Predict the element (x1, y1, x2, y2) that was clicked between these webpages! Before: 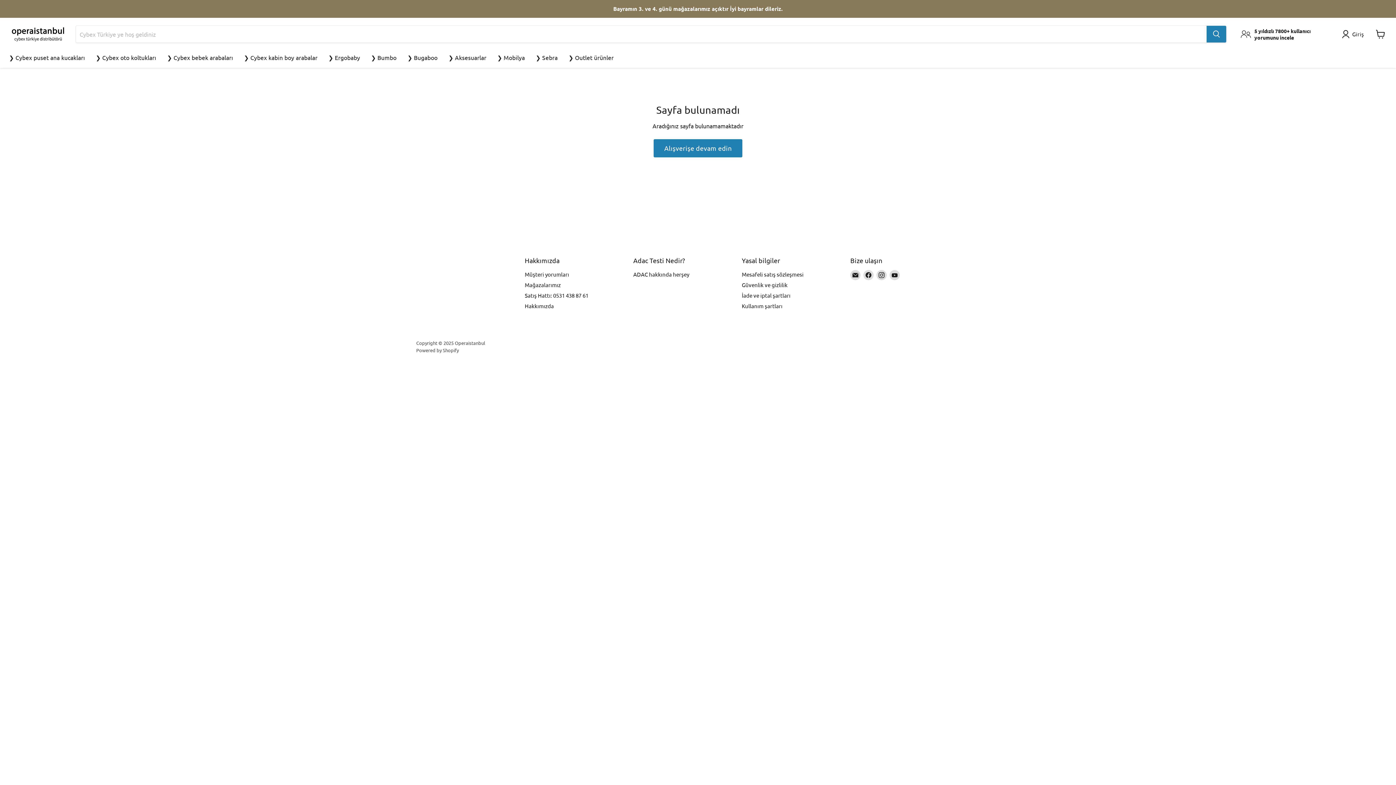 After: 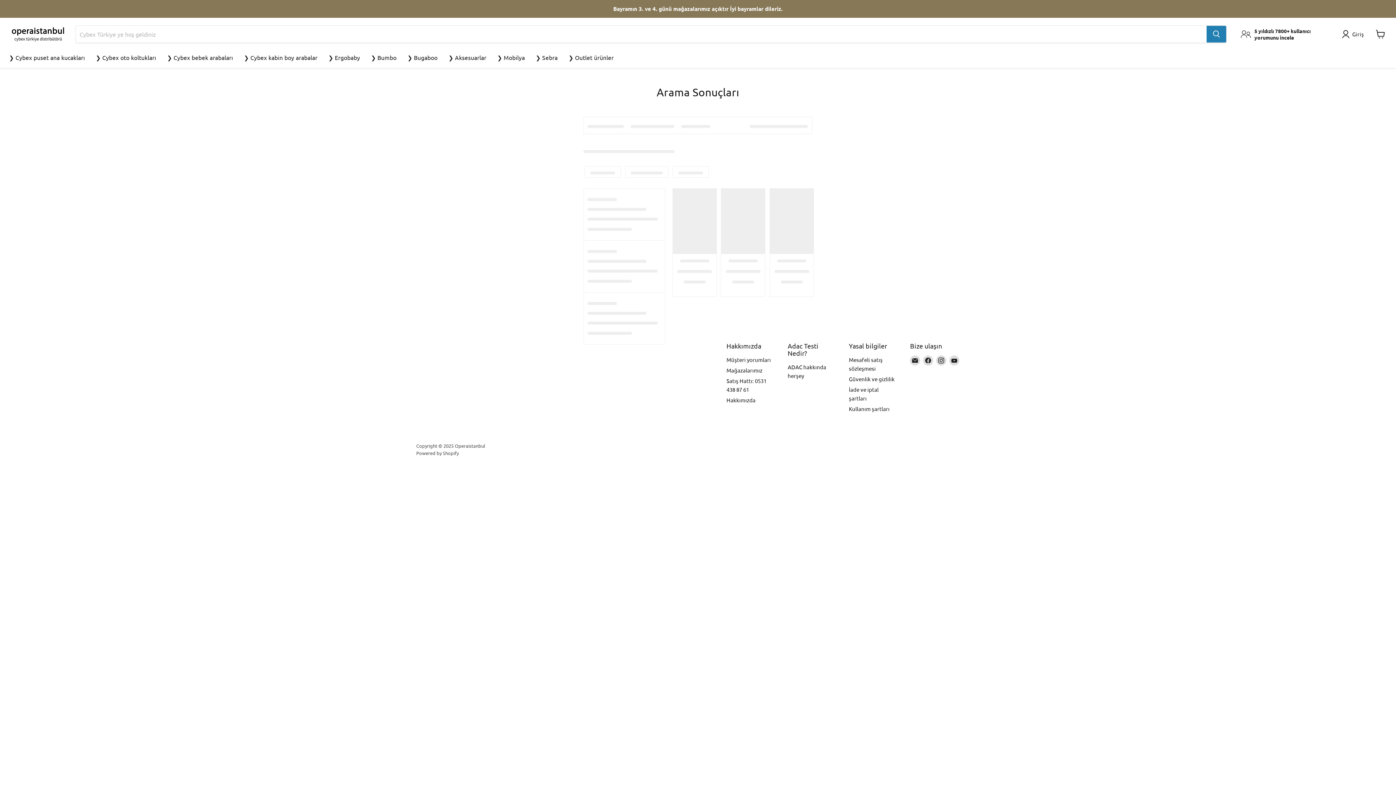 Action: bbox: (1206, 25, 1226, 42) label: Ara